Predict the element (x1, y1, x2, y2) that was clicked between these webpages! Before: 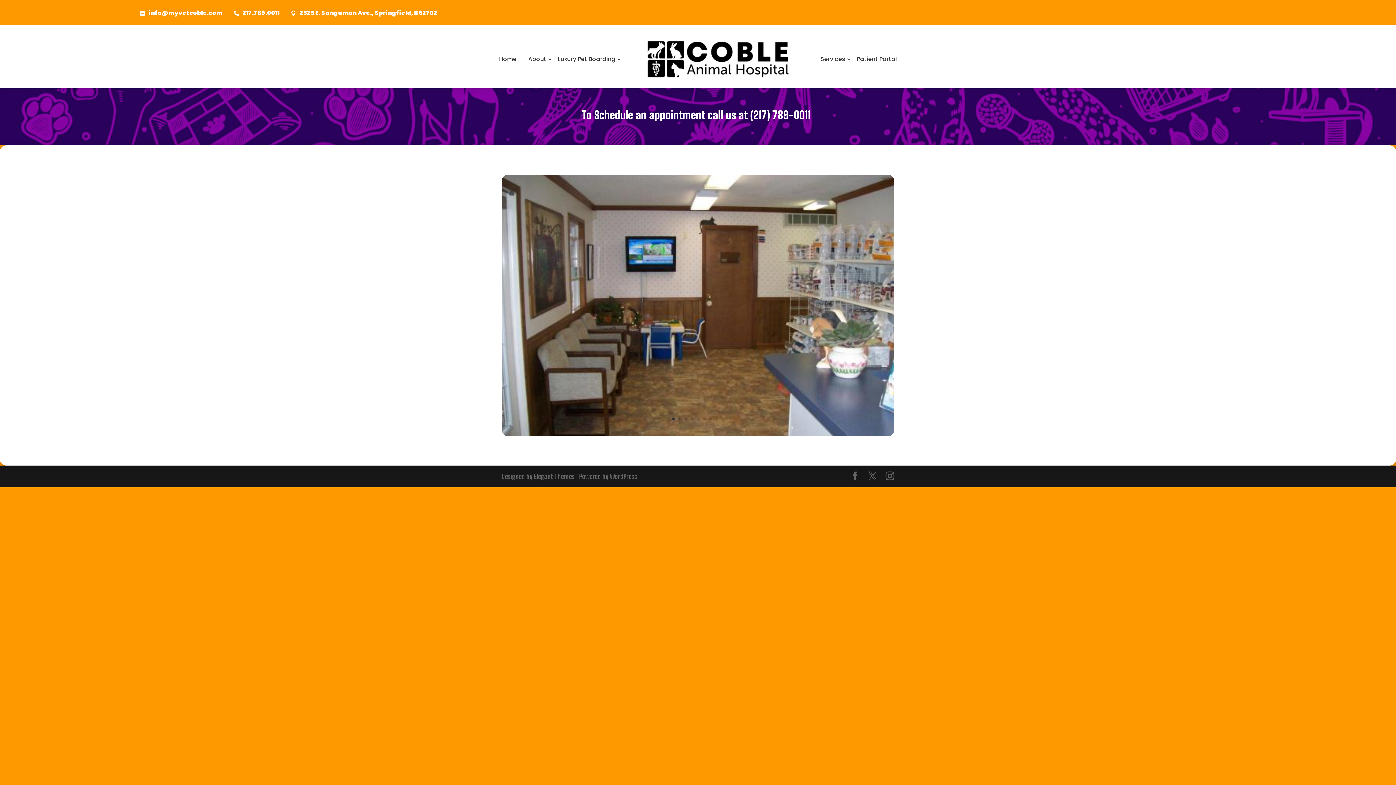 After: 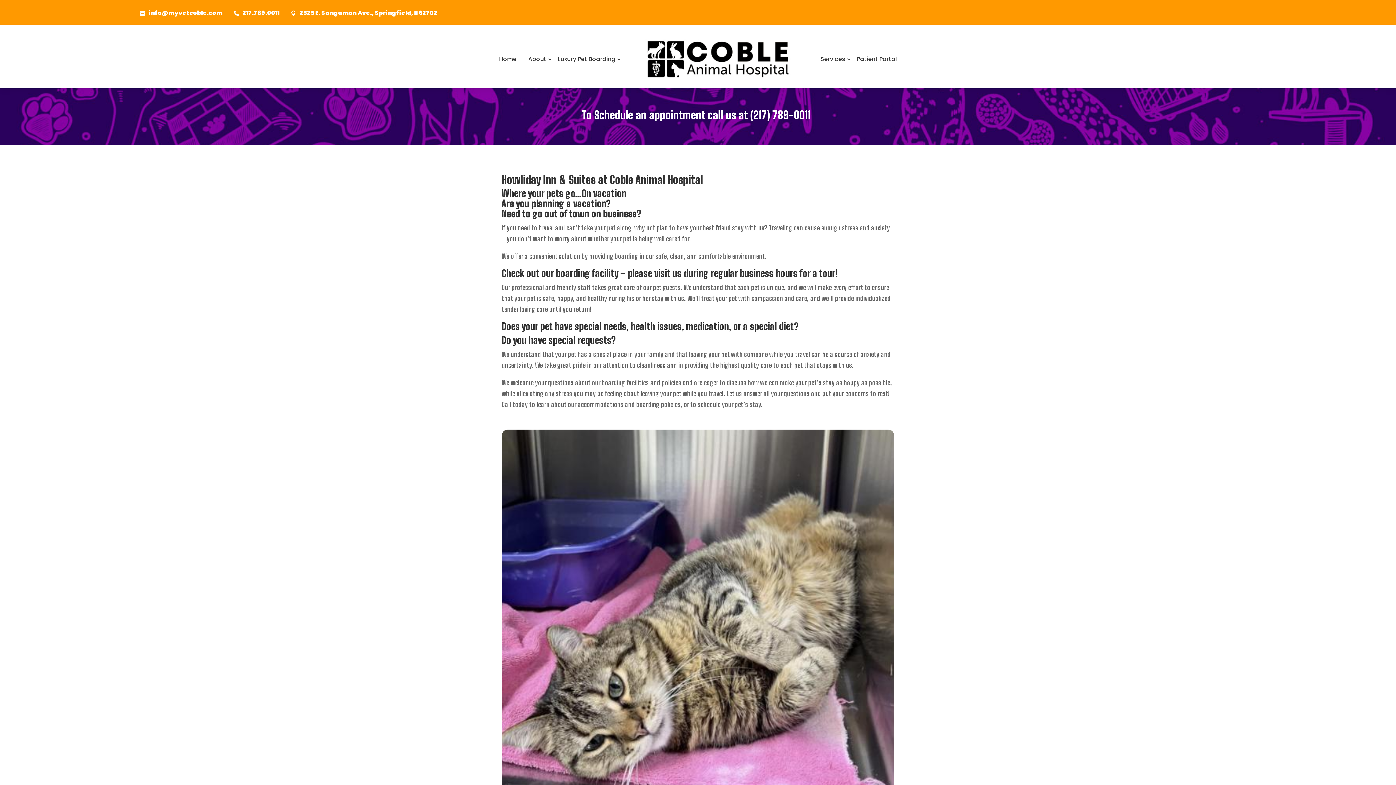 Action: label: Luxury Pet Boarding bbox: (556, 29, 617, 88)